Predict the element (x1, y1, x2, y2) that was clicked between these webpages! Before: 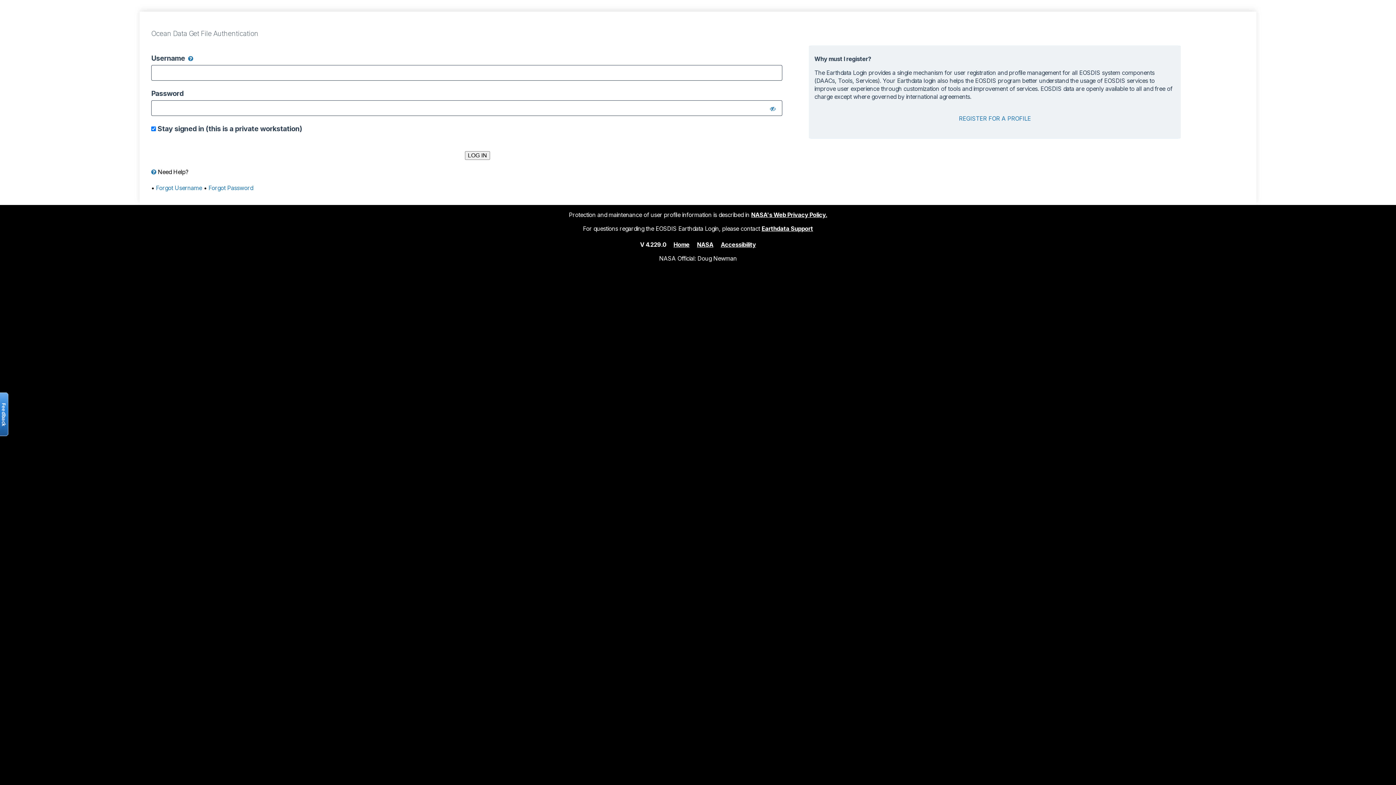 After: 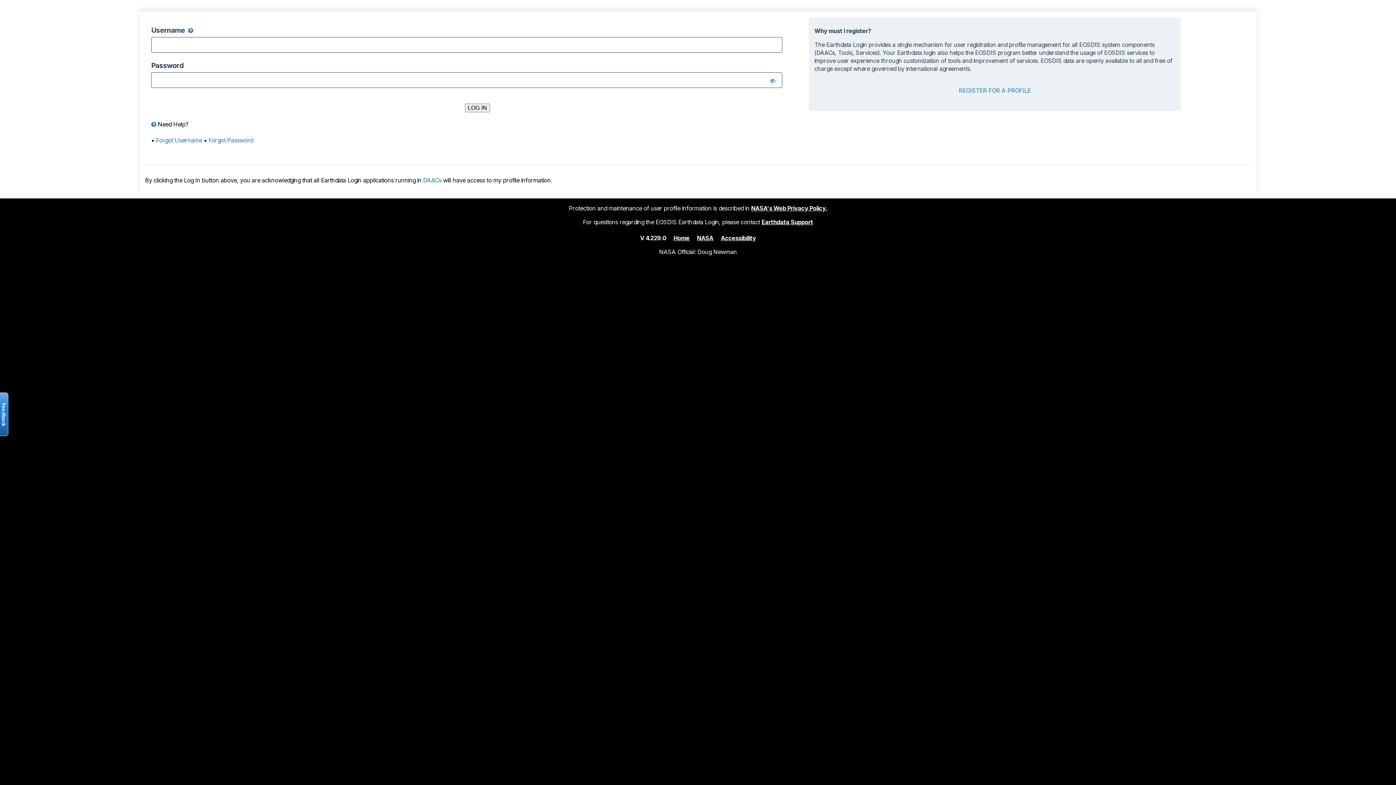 Action: label: Home bbox: (673, 240, 689, 248)